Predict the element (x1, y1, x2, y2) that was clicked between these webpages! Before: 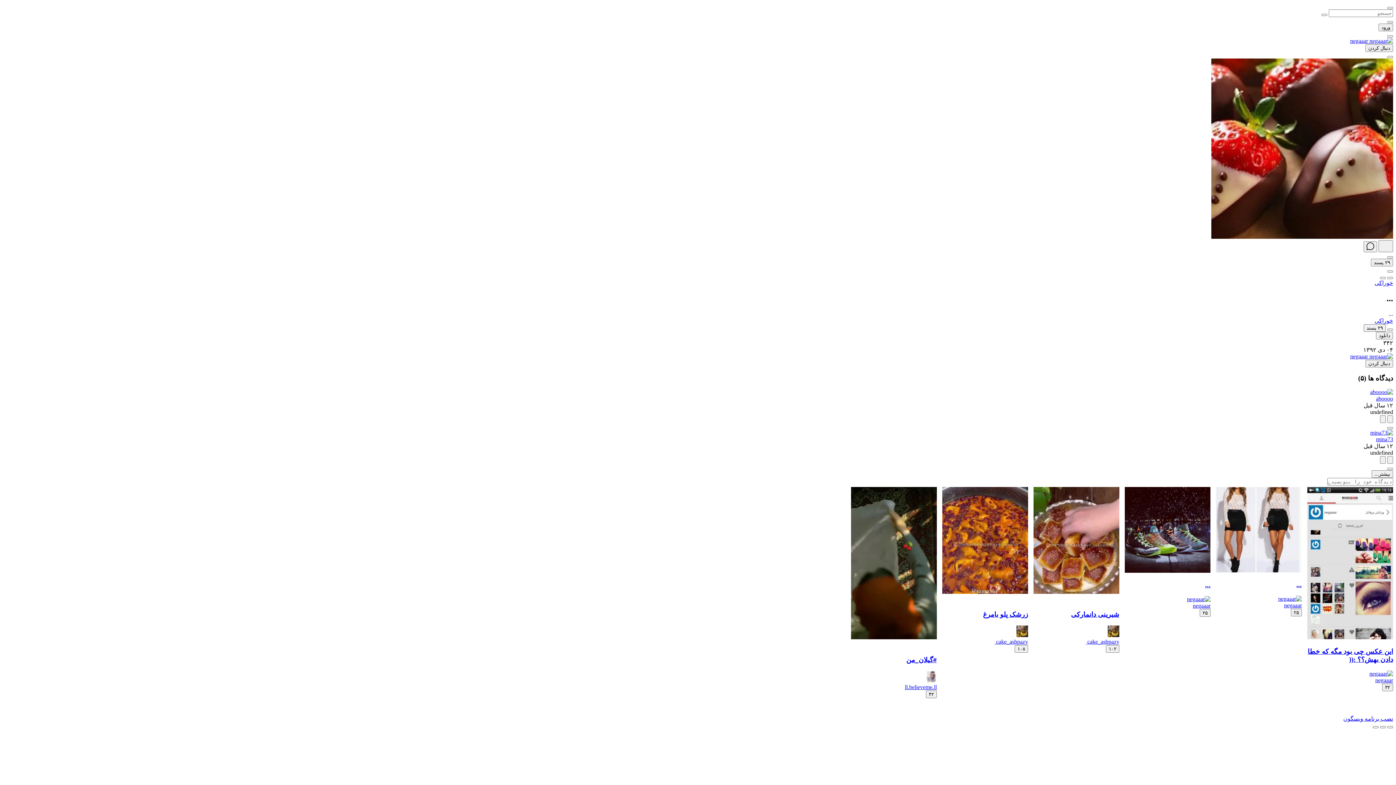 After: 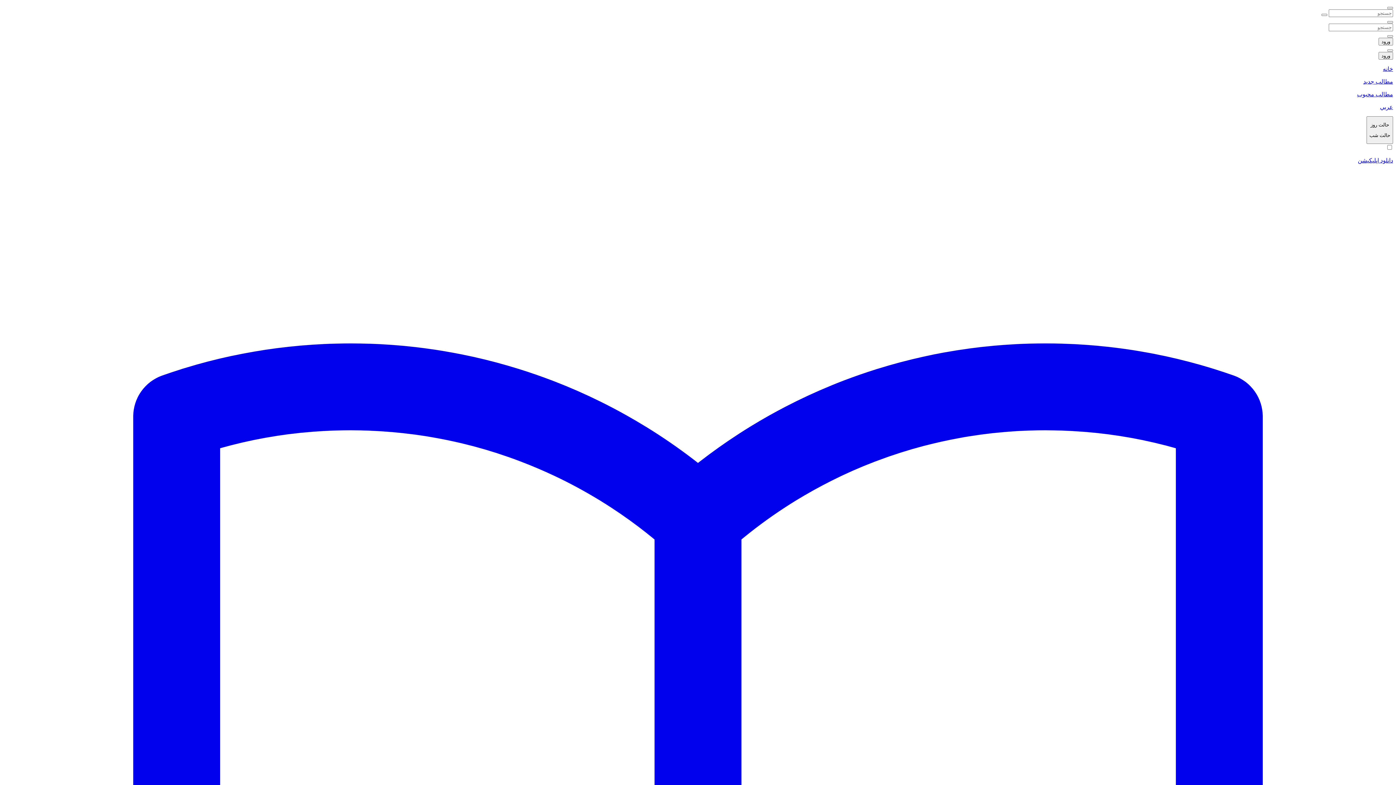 Action: bbox: (1374, 280, 1393, 286) label: خوراکی